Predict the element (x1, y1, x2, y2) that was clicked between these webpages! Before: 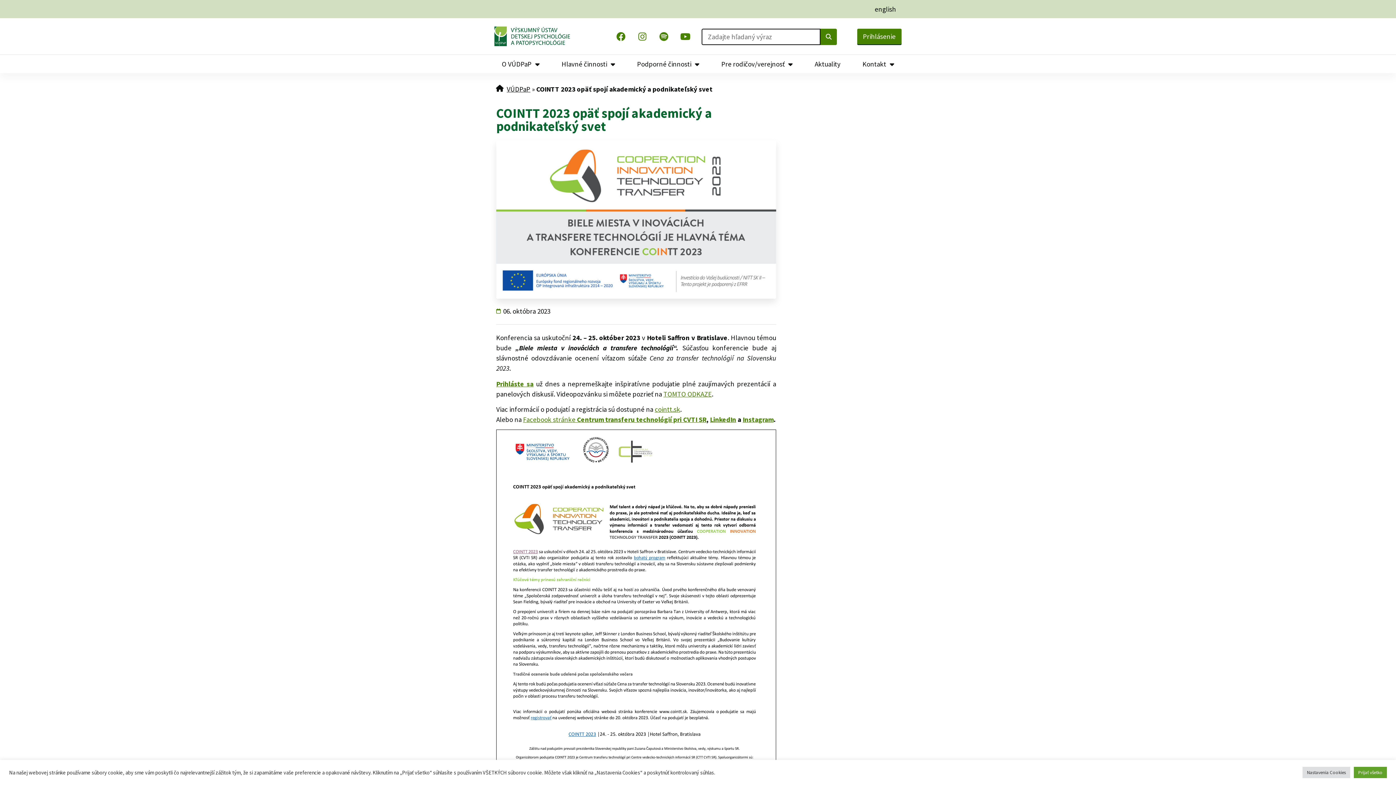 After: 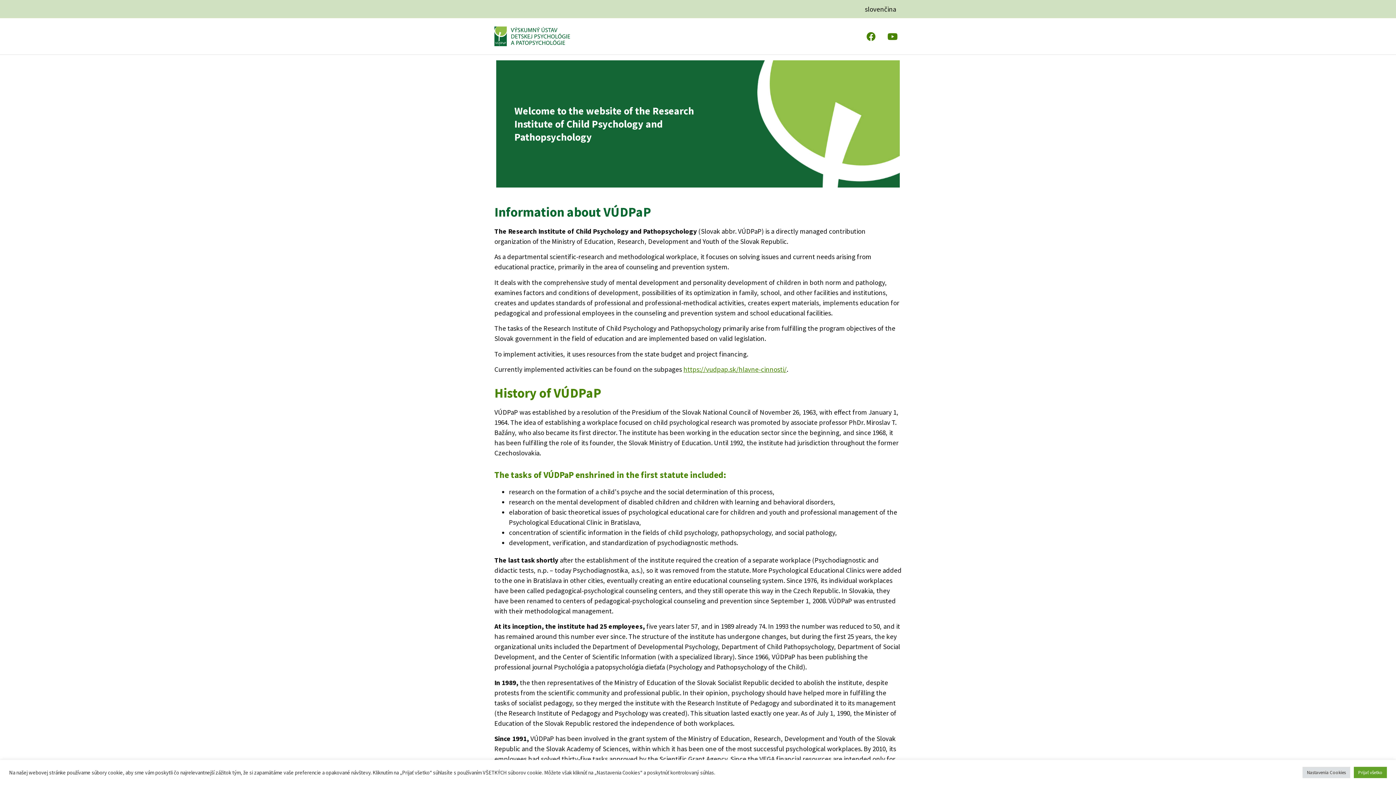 Action: bbox: (874, 5, 896, 12) label: english